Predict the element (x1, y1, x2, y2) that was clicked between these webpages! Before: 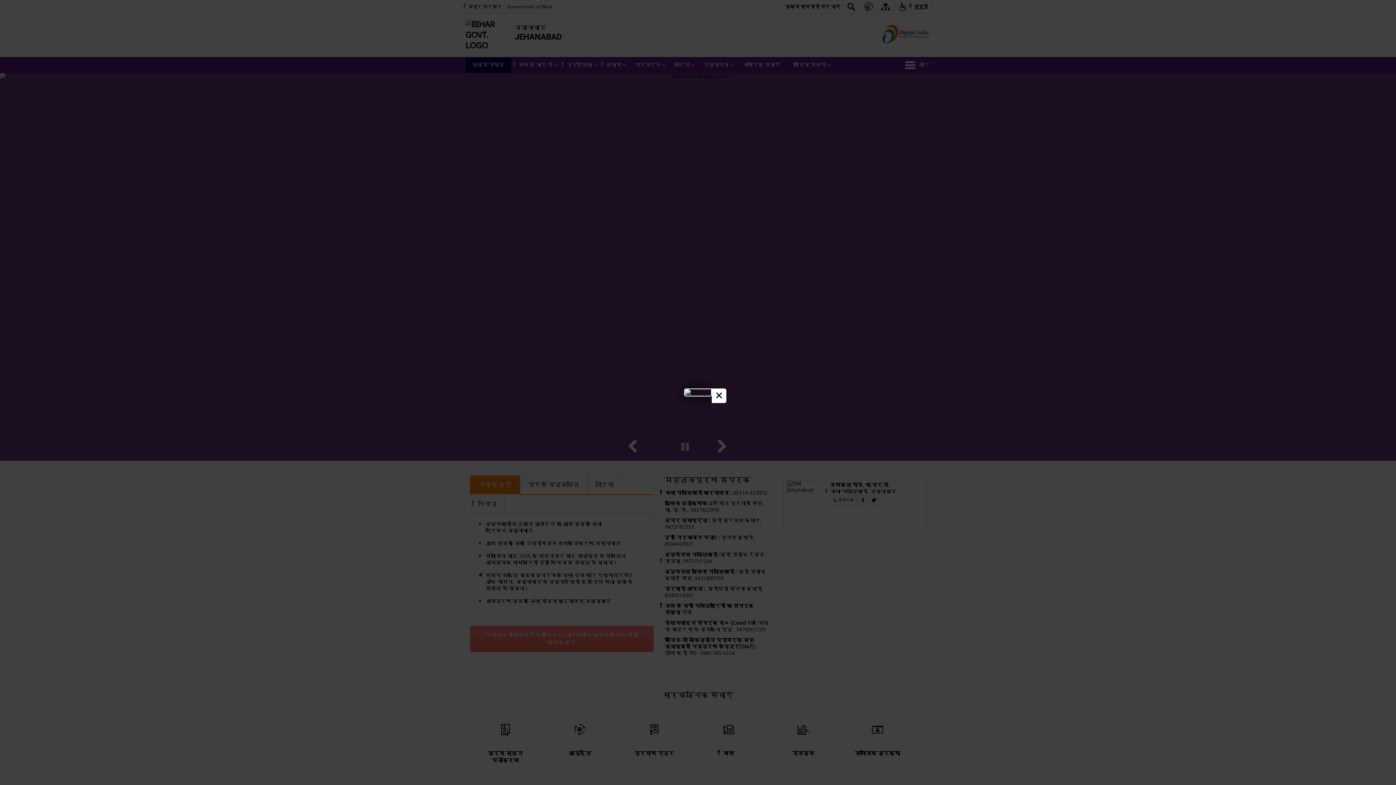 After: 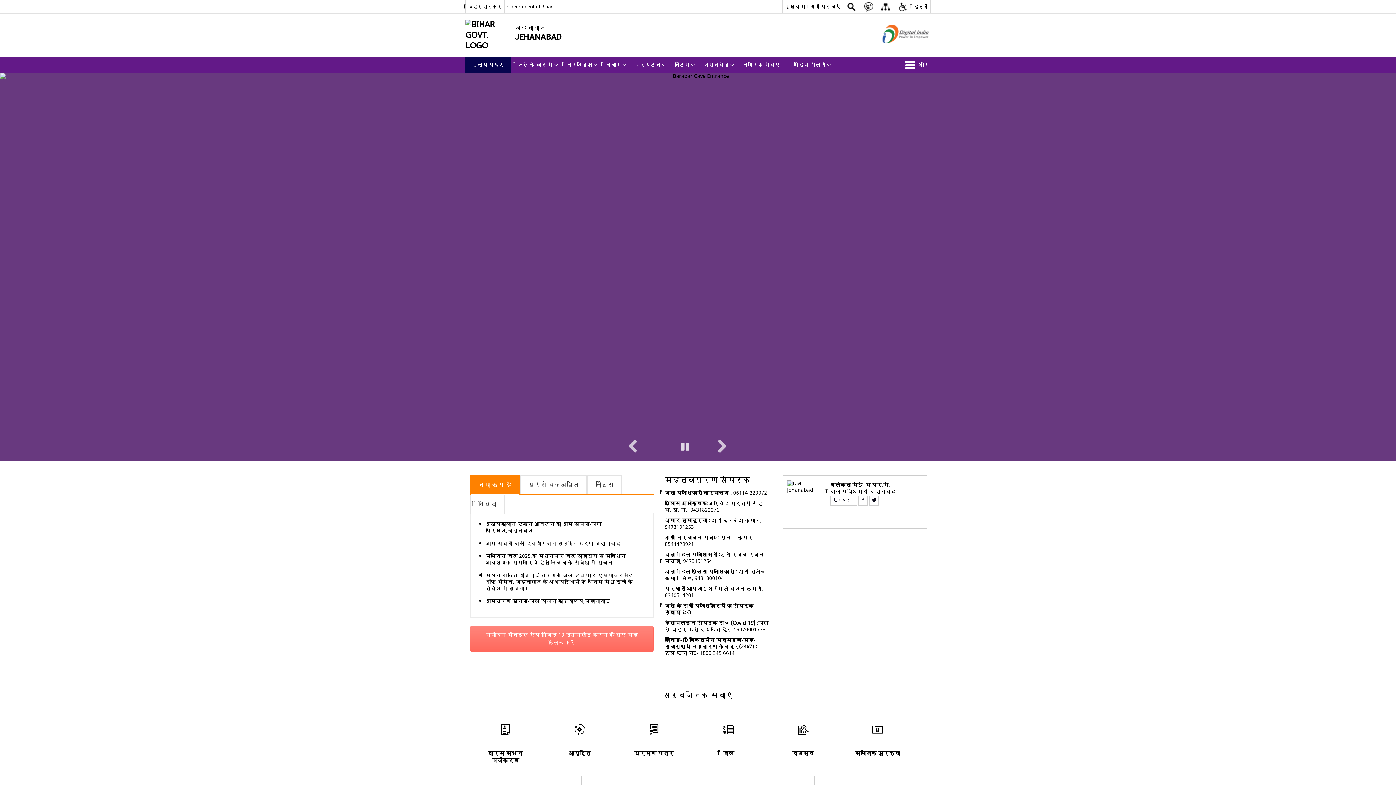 Action: bbox: (712, 388, 726, 403) label: close popup